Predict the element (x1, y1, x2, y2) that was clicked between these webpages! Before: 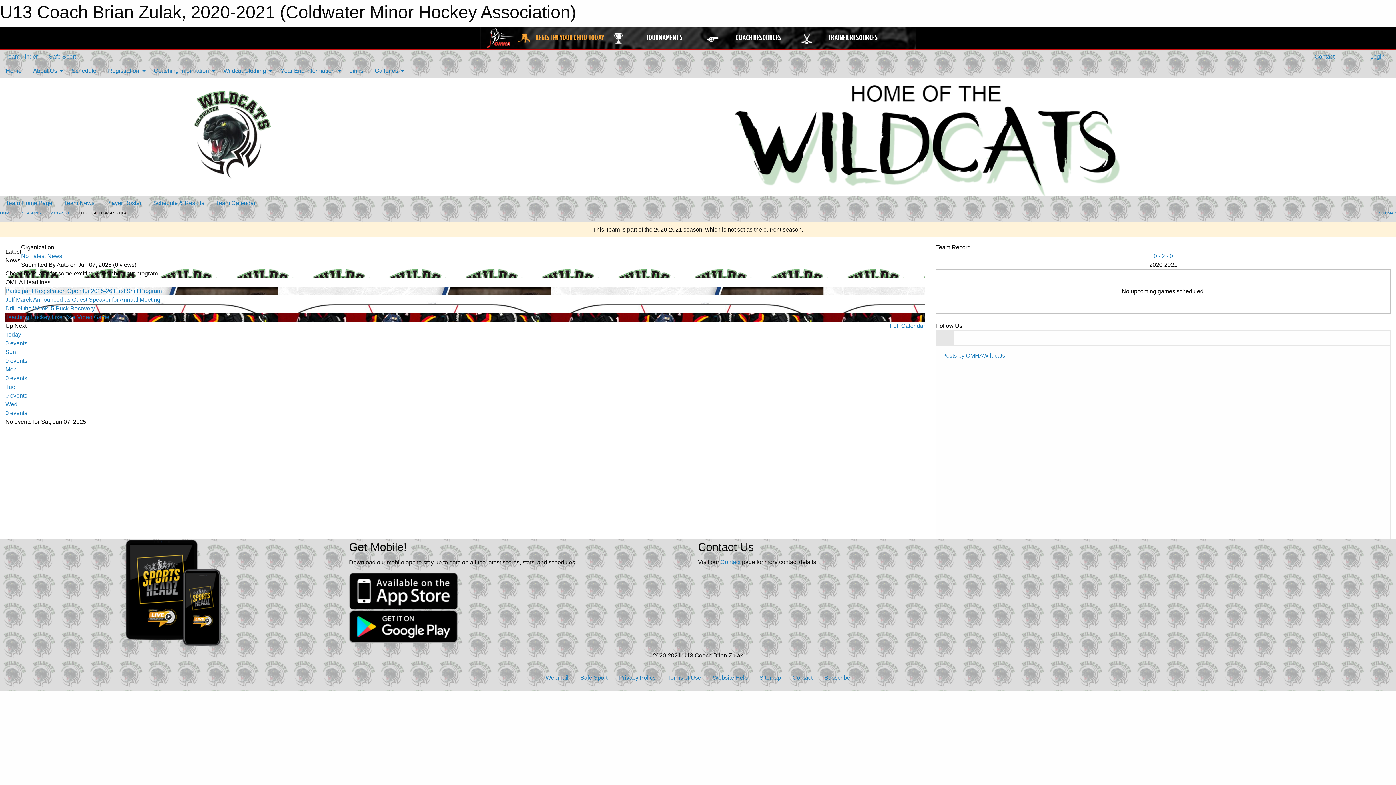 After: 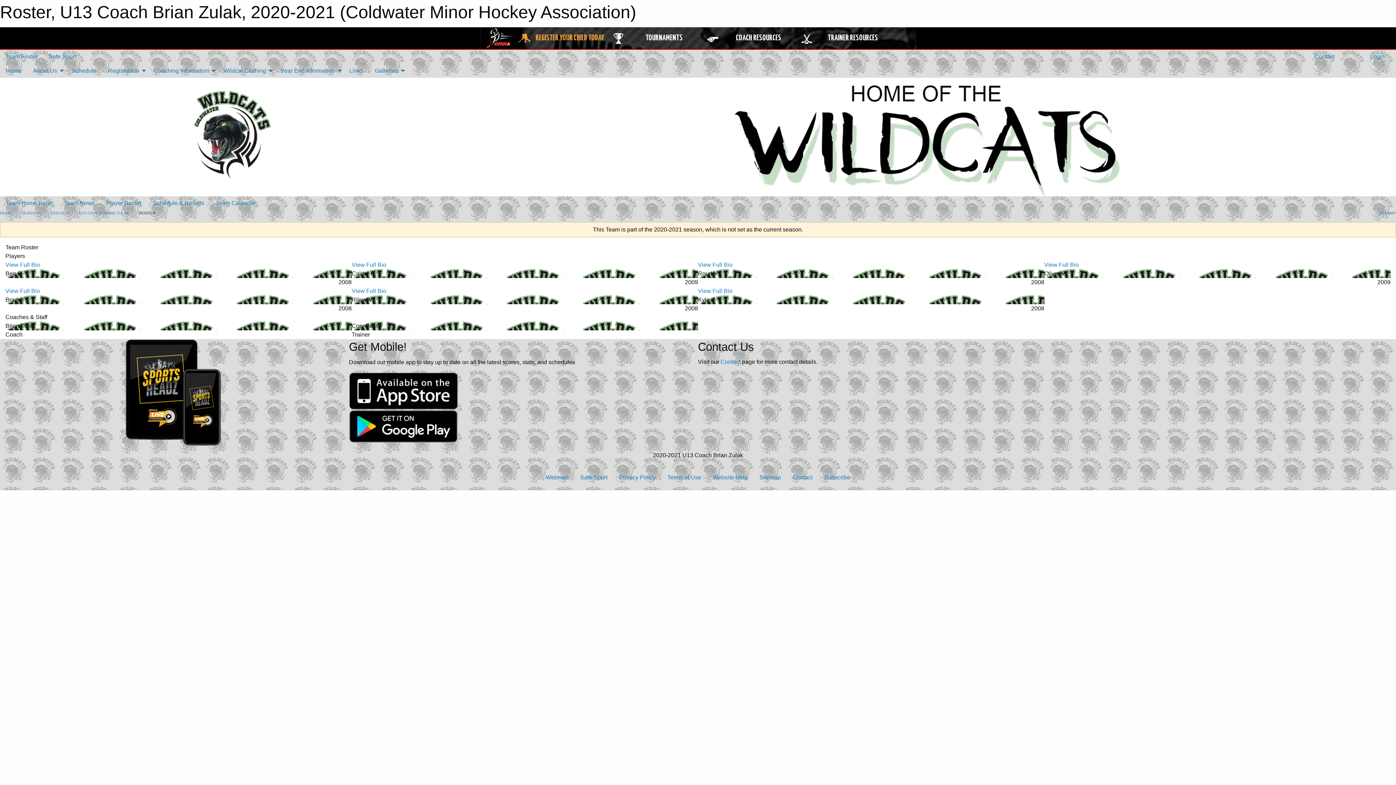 Action: label: Player Roster bbox: (100, 196, 147, 210)